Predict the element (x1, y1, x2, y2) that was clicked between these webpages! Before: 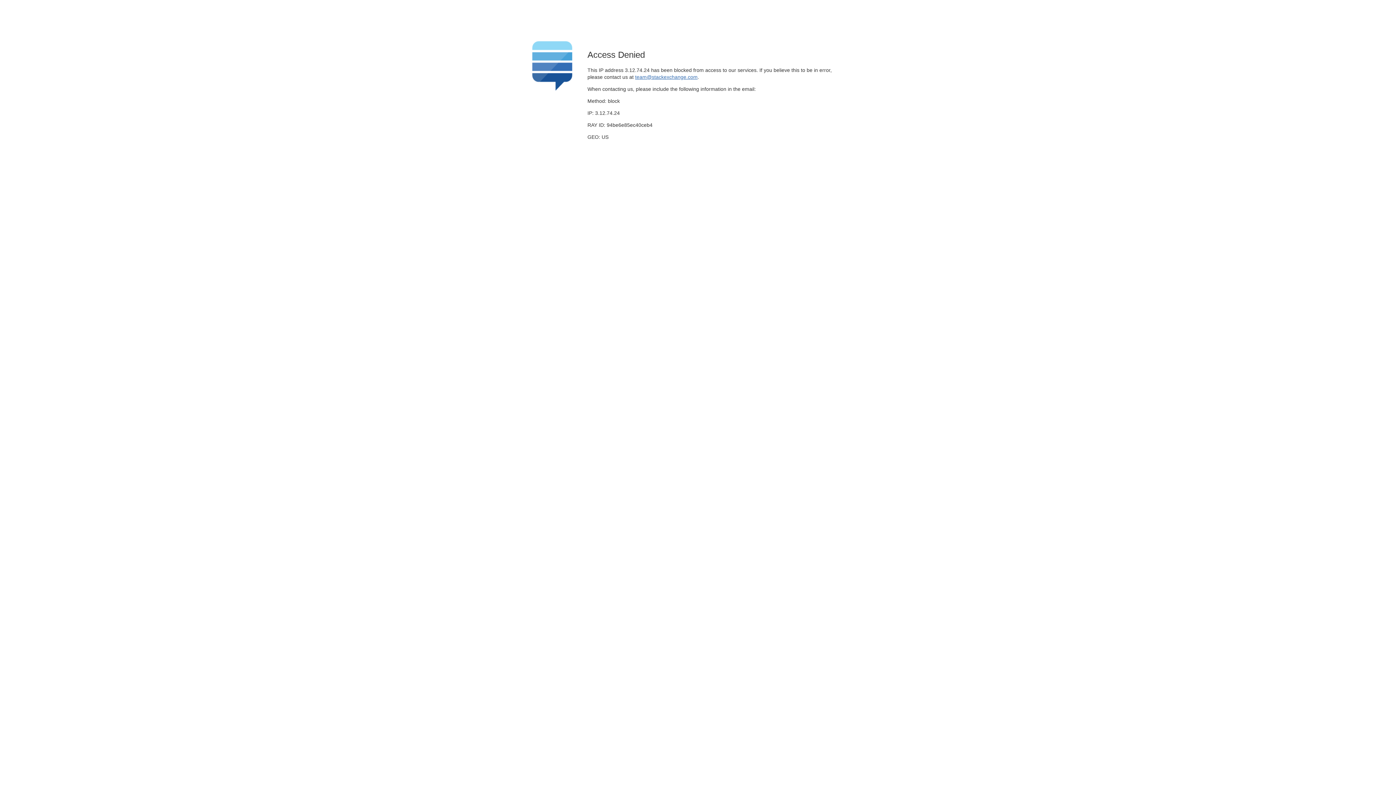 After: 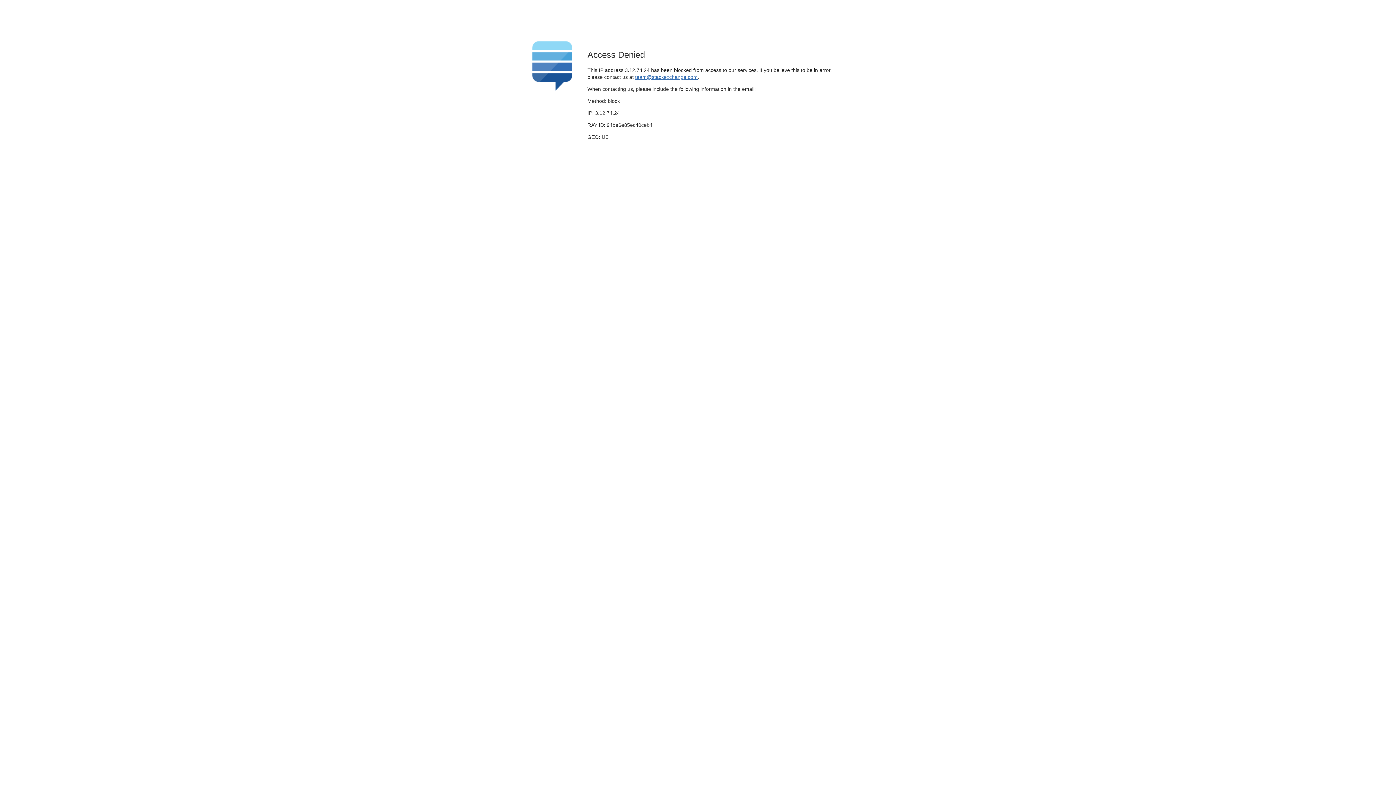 Action: bbox: (635, 74, 697, 79) label: team@stackexchange.com